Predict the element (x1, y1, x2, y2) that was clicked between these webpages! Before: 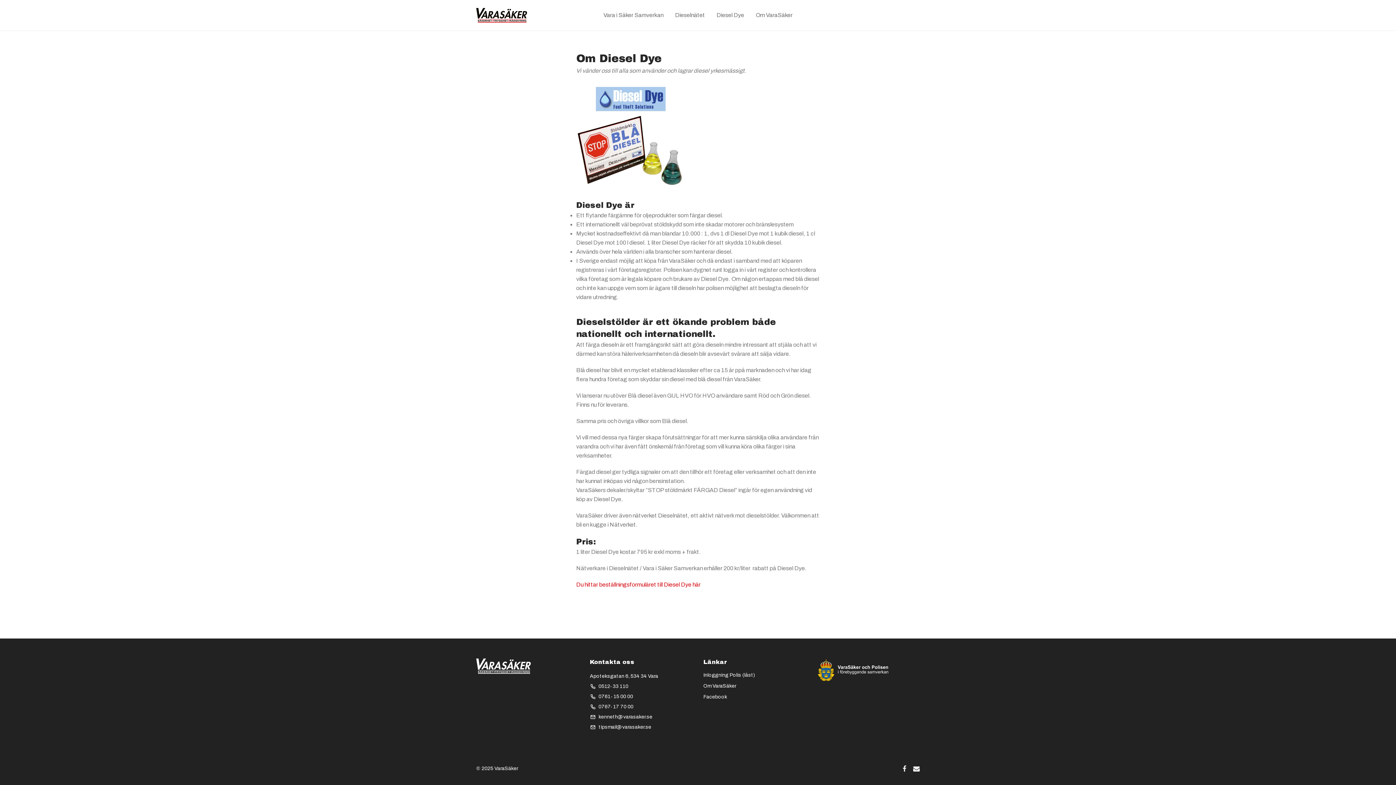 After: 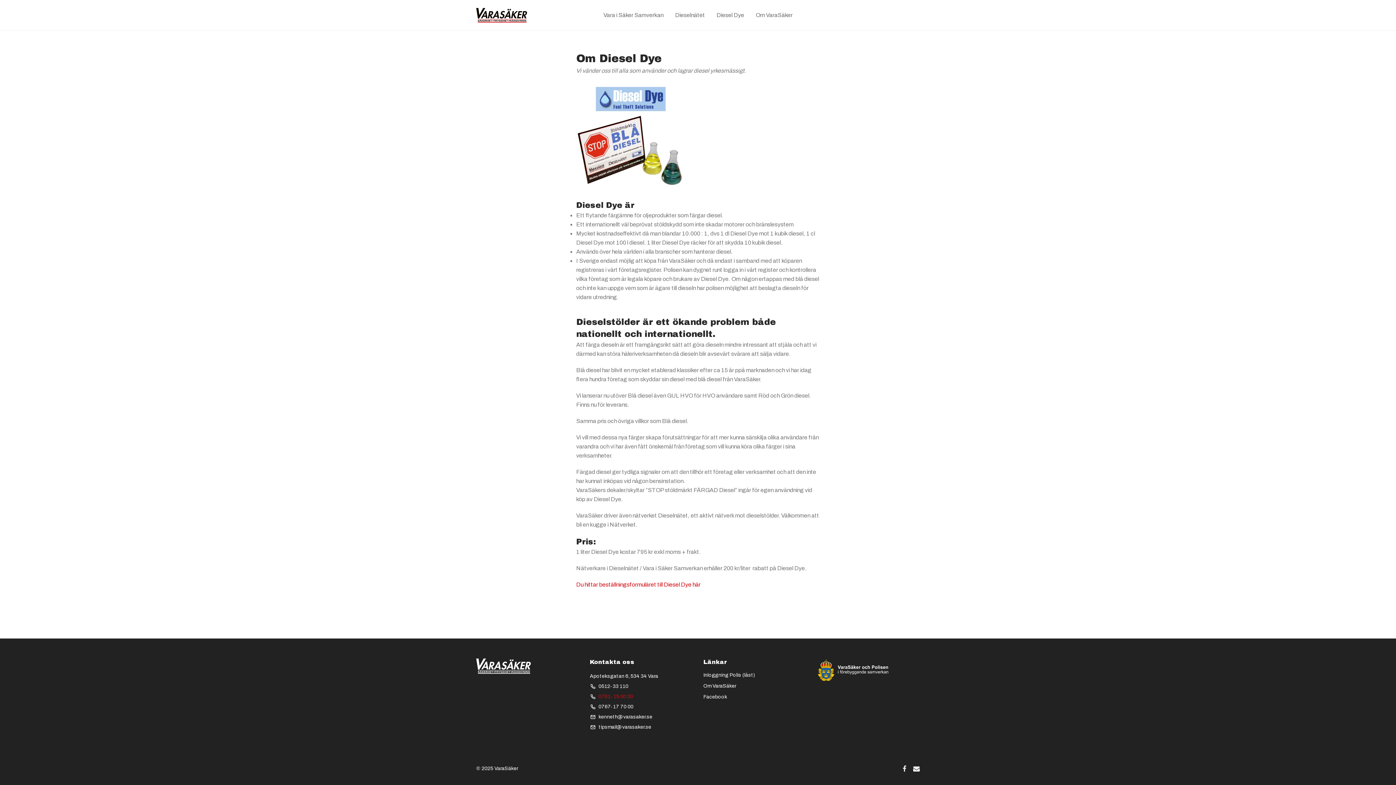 Action: bbox: (598, 694, 633, 699) label: 0761-15 00 00